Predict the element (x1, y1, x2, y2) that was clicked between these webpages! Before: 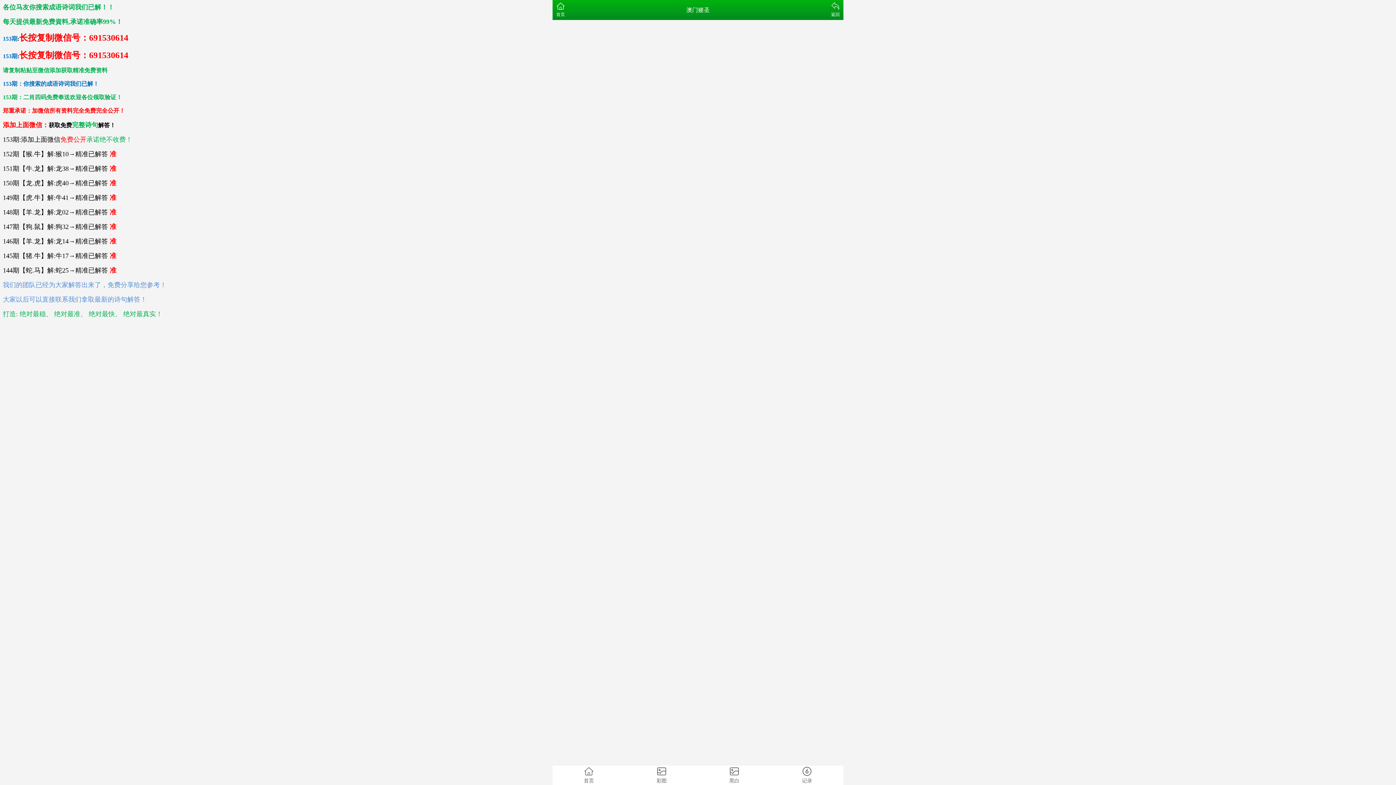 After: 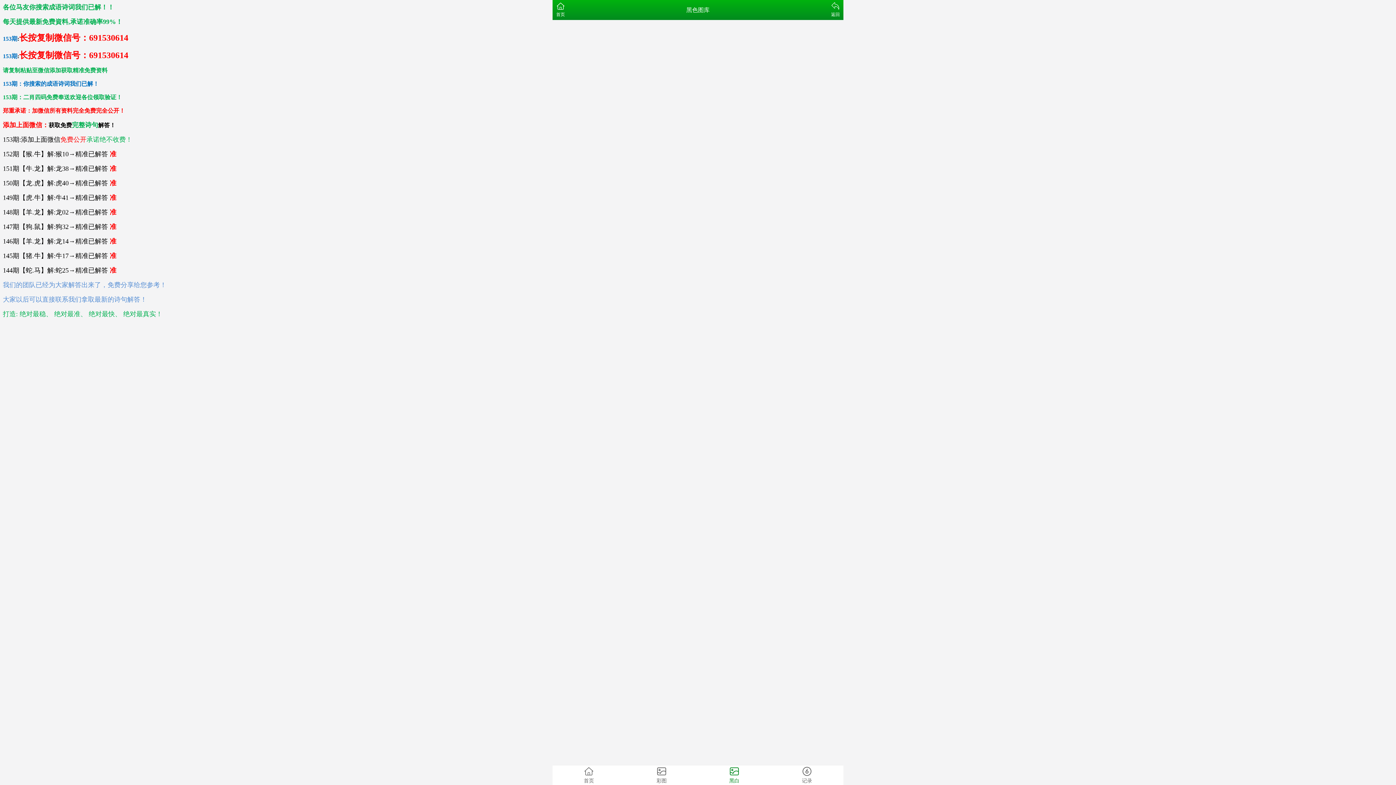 Action: label: 黑白 bbox: (698, 765, 770, 785)